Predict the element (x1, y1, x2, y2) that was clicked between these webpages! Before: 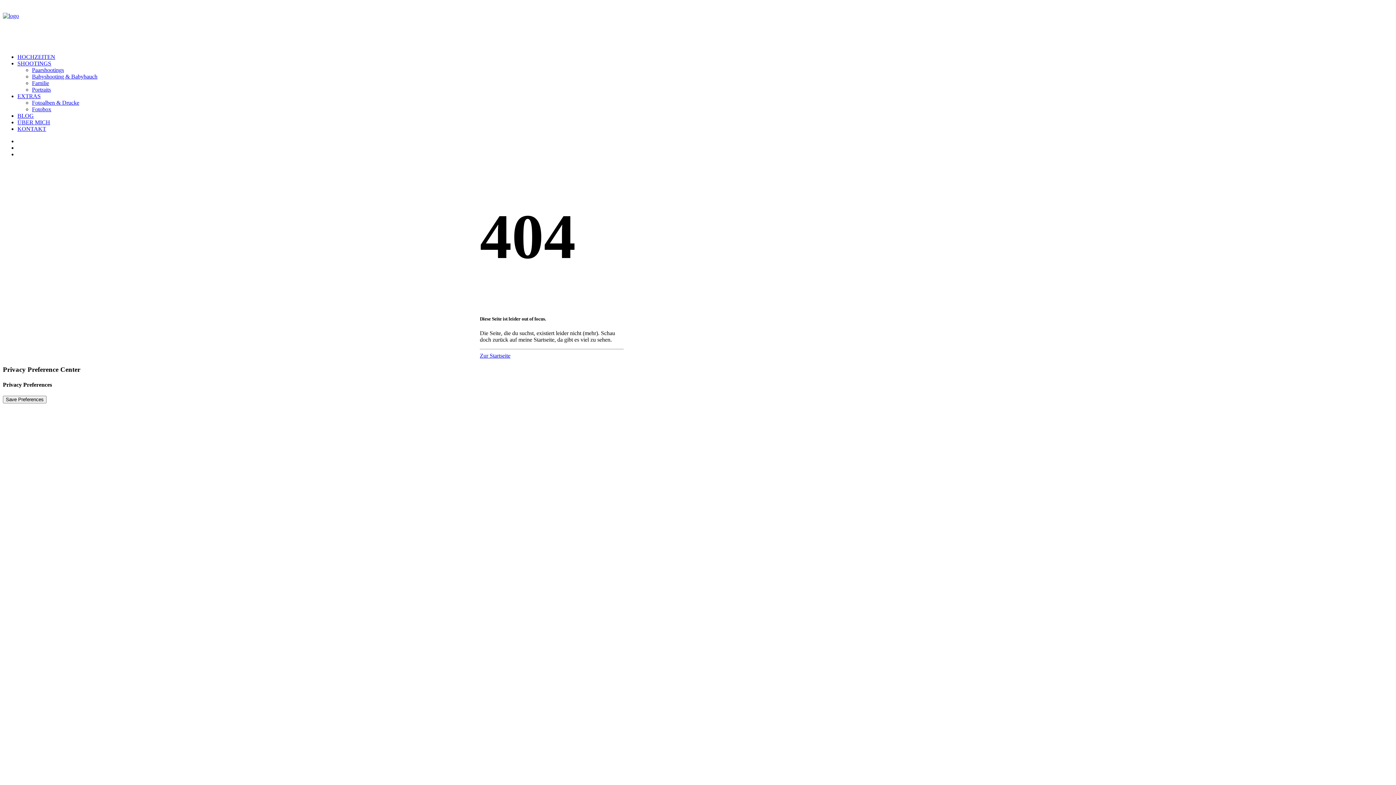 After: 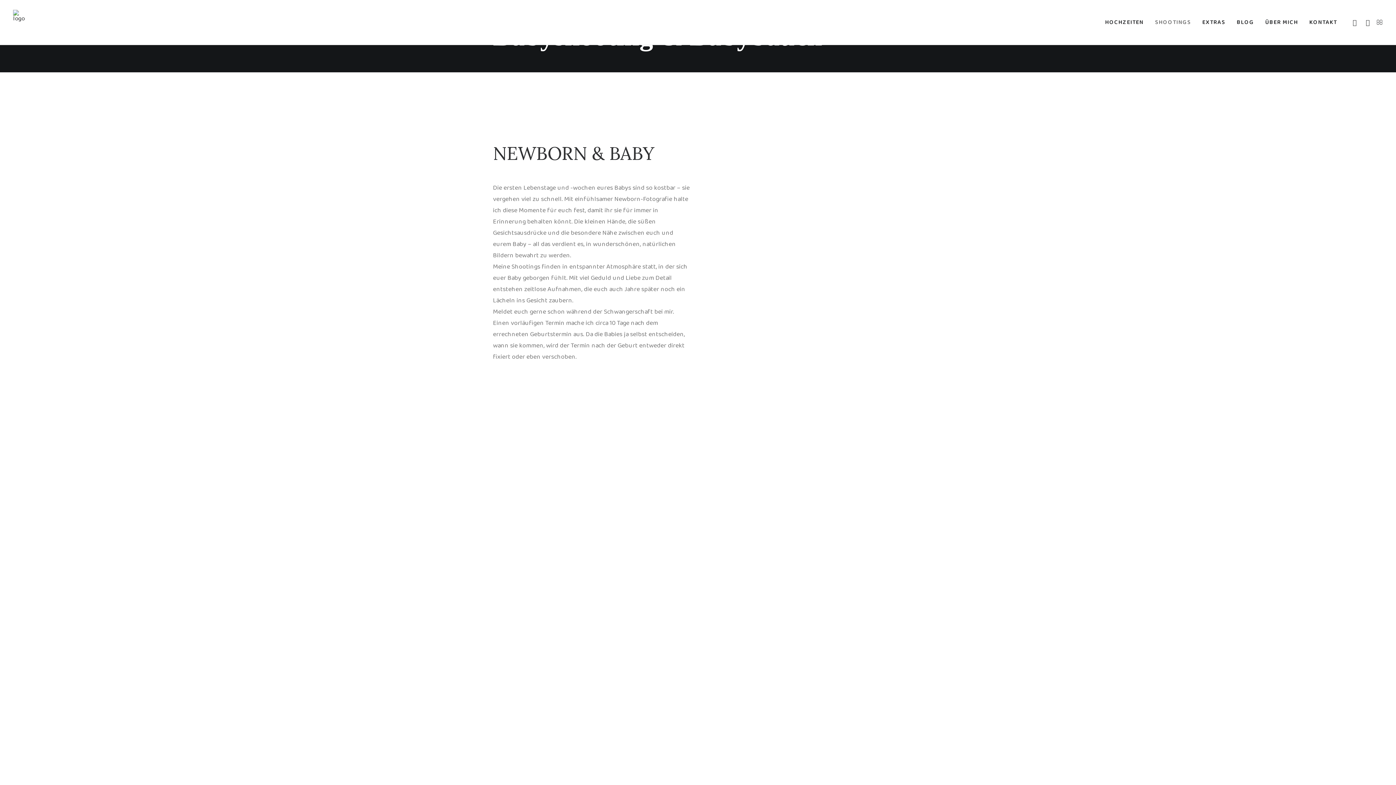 Action: bbox: (32, 73, 97, 79) label: Babyshooting & Babybauch